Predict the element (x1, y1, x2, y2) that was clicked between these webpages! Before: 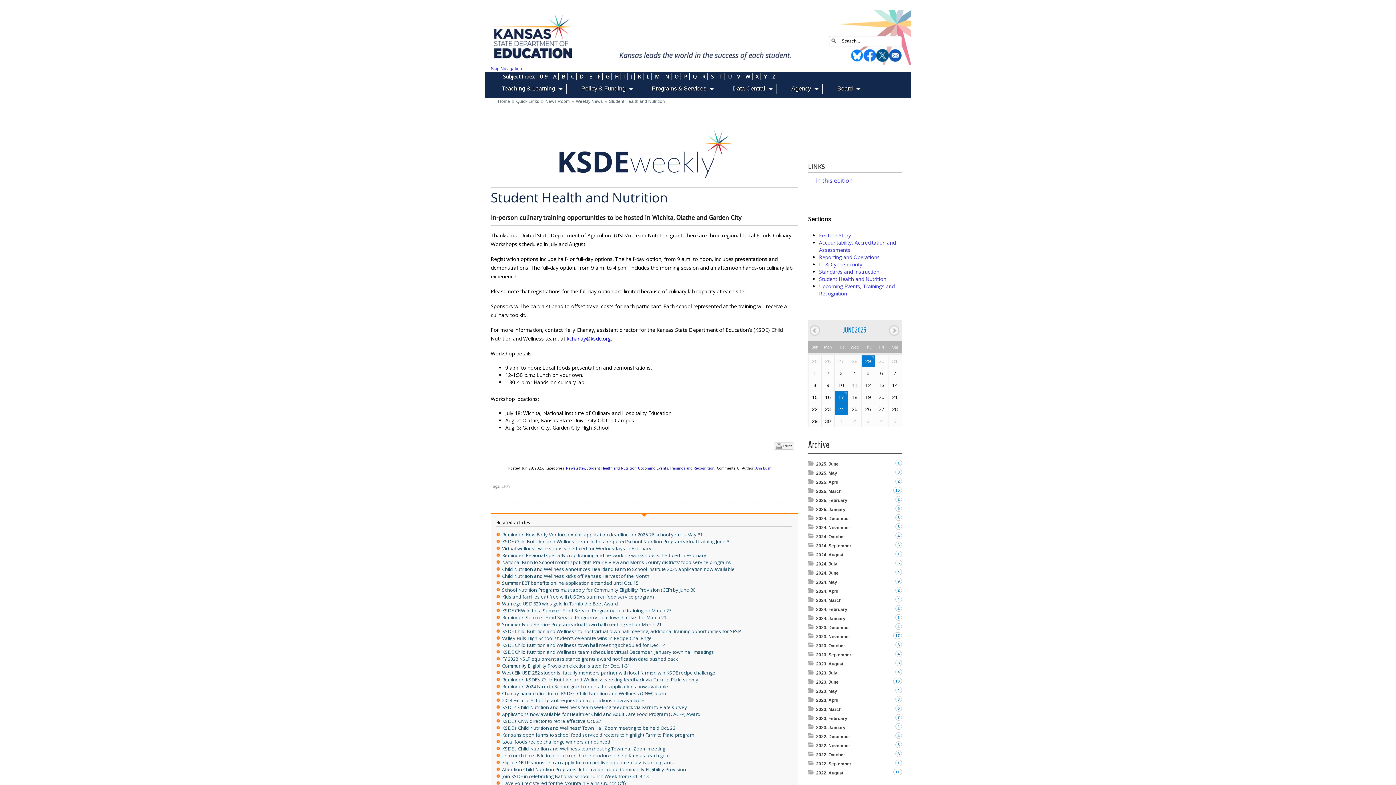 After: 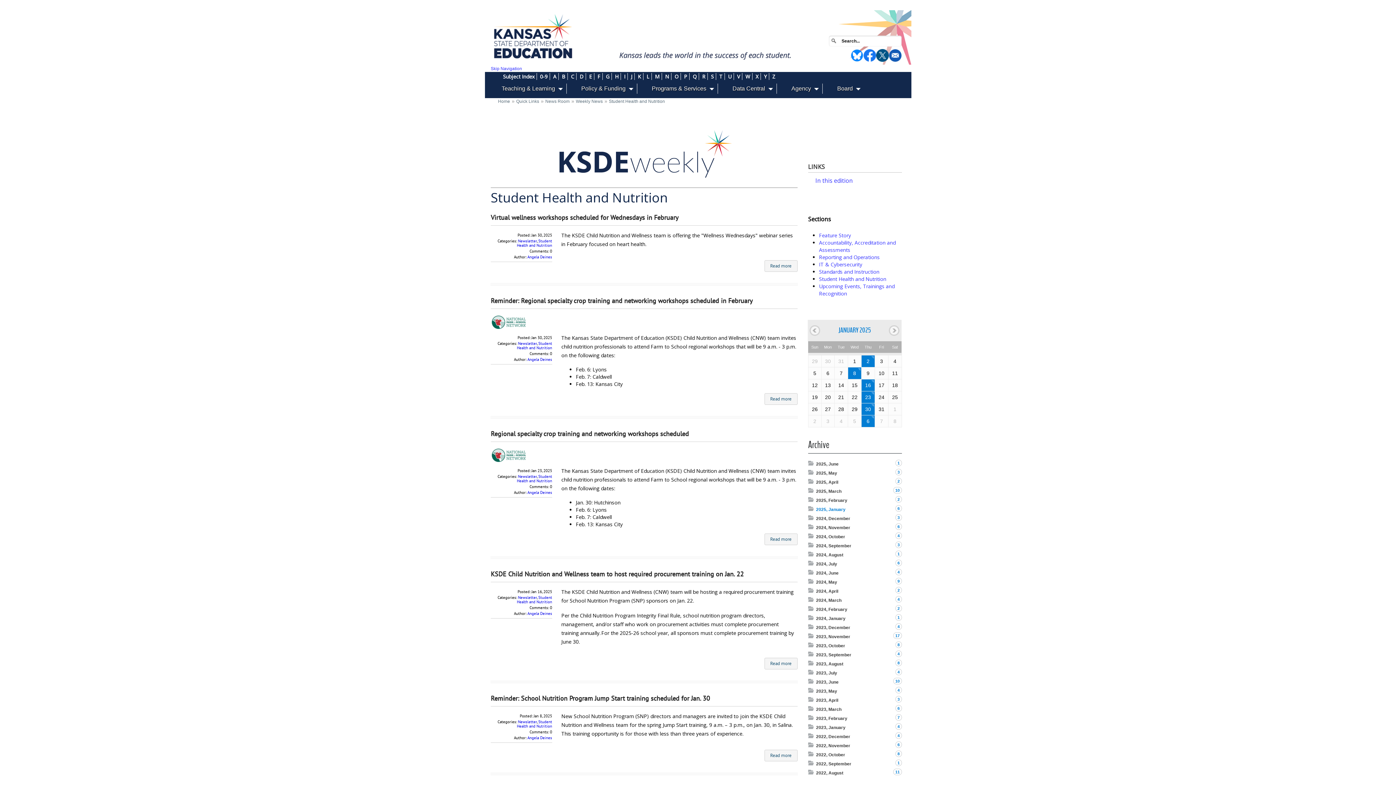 Action: bbox: (816, 507, 845, 512) label: 2025, January
6